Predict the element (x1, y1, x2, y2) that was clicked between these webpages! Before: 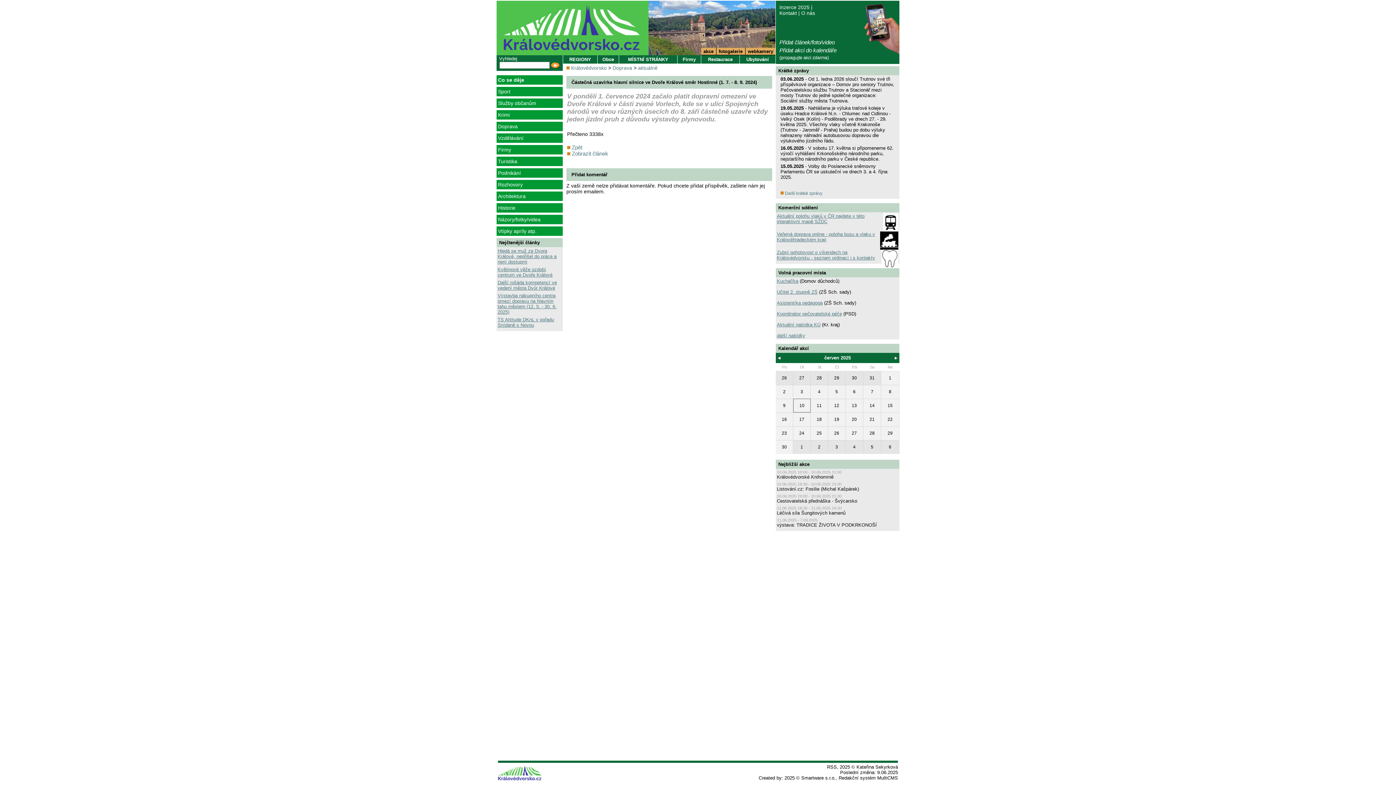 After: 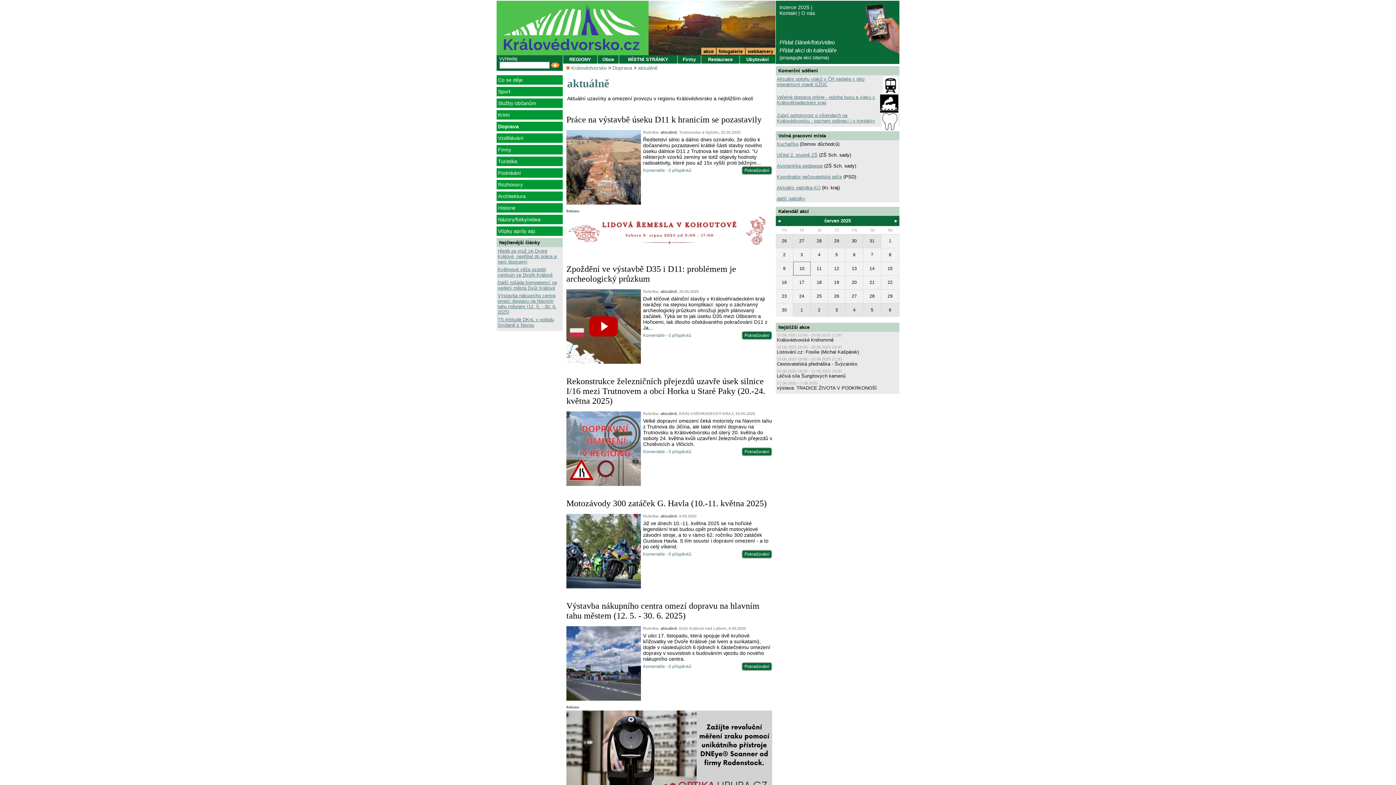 Action: bbox: (638, 65, 657, 70) label: aktuálně